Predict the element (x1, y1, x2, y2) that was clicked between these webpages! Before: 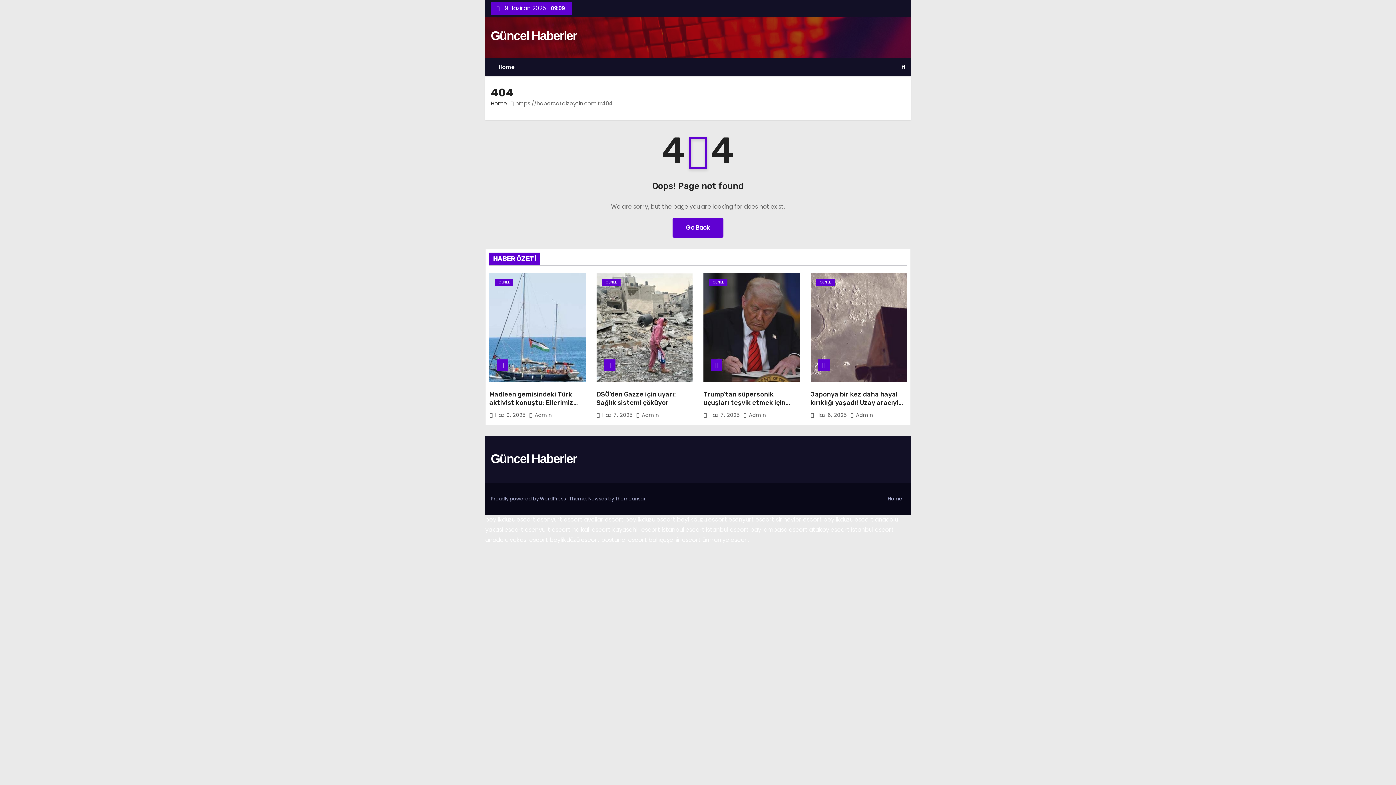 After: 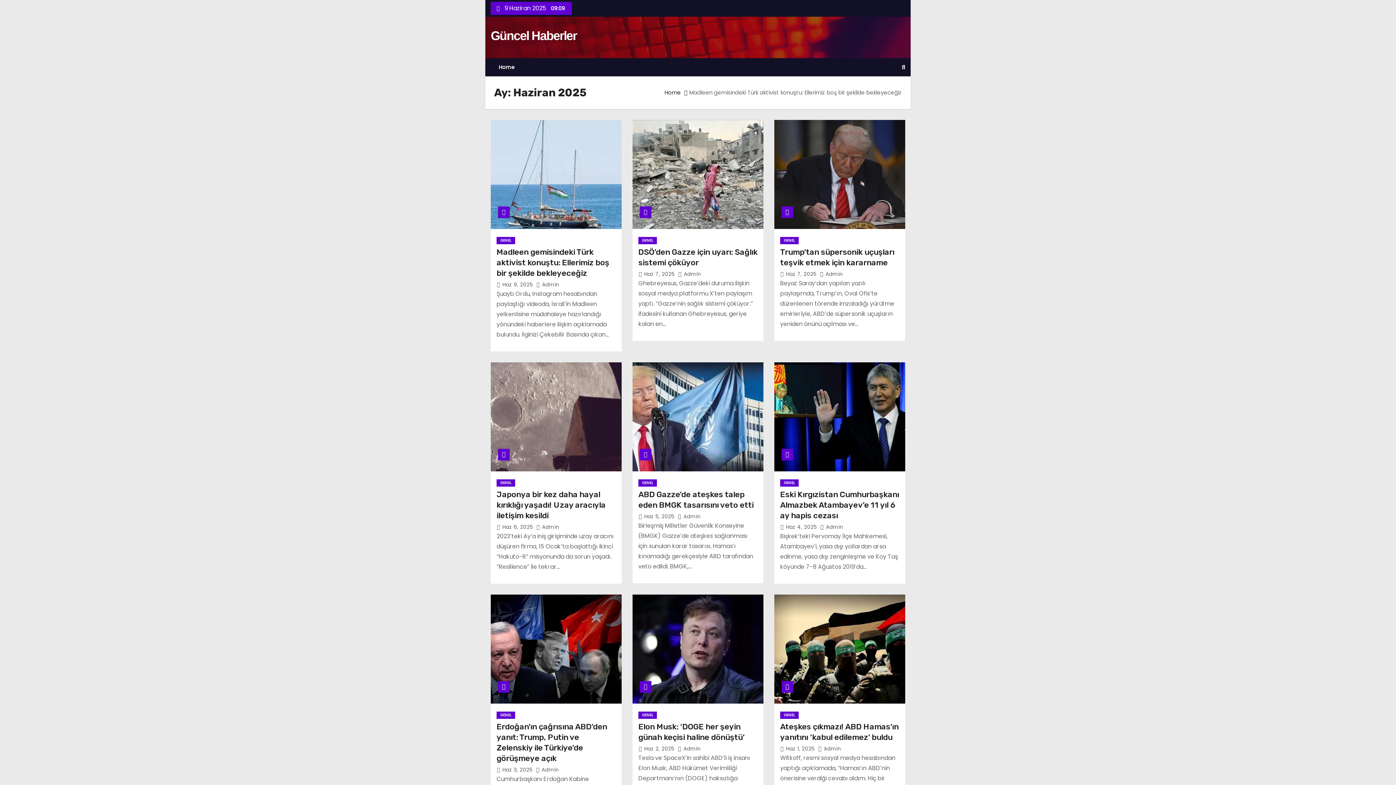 Action: bbox: (816, 411, 848, 418) label: Haz 6, 2025 